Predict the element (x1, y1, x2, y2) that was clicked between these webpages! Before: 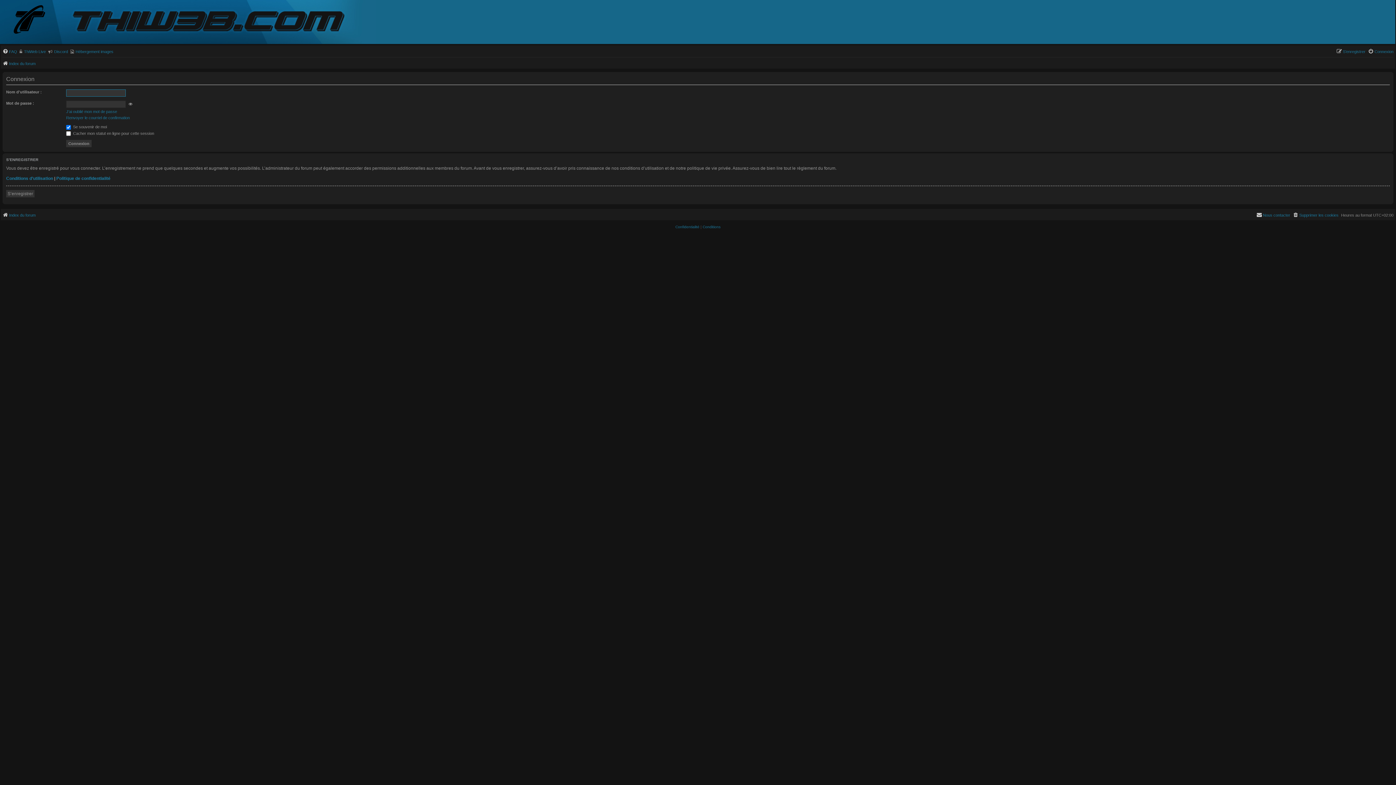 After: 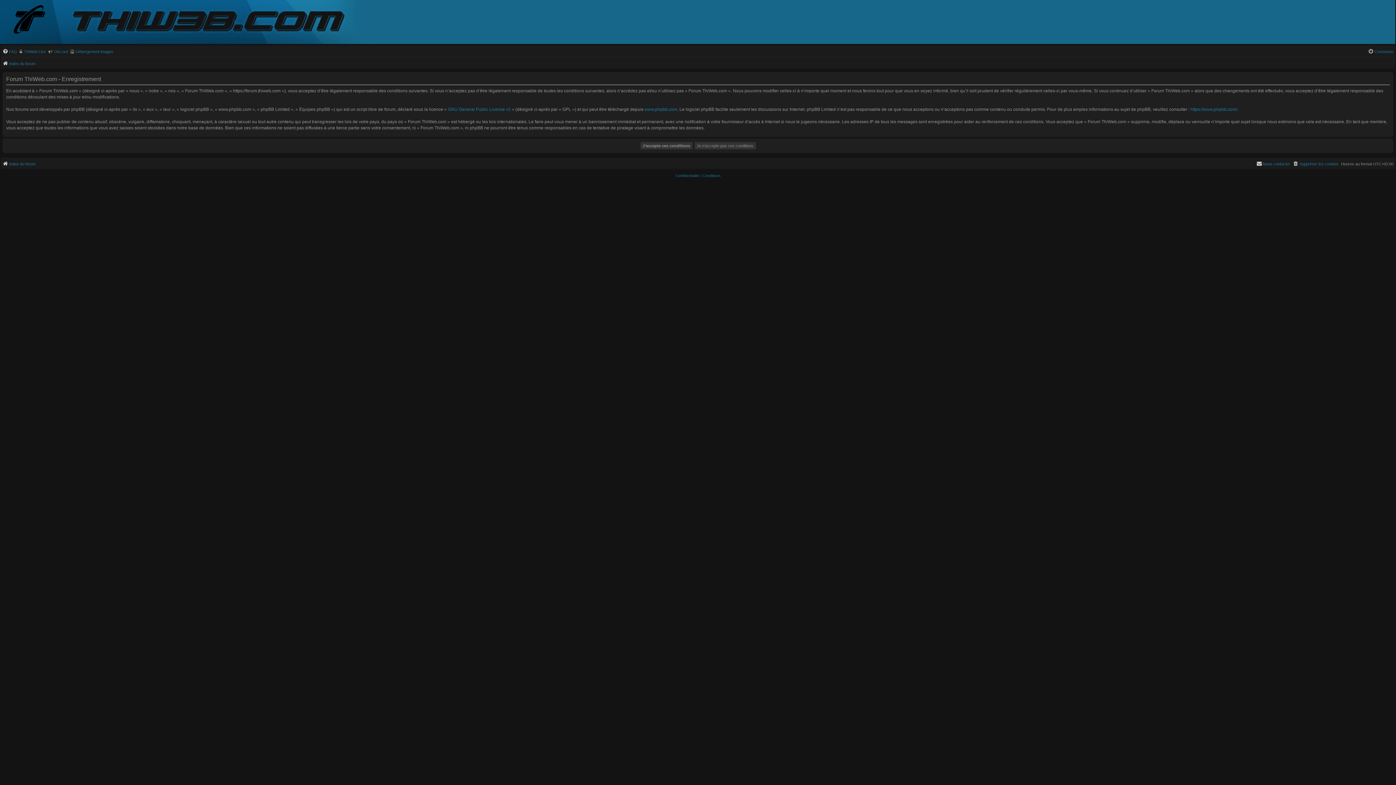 Action: bbox: (6, 190, 34, 197) label: S’enregistrer